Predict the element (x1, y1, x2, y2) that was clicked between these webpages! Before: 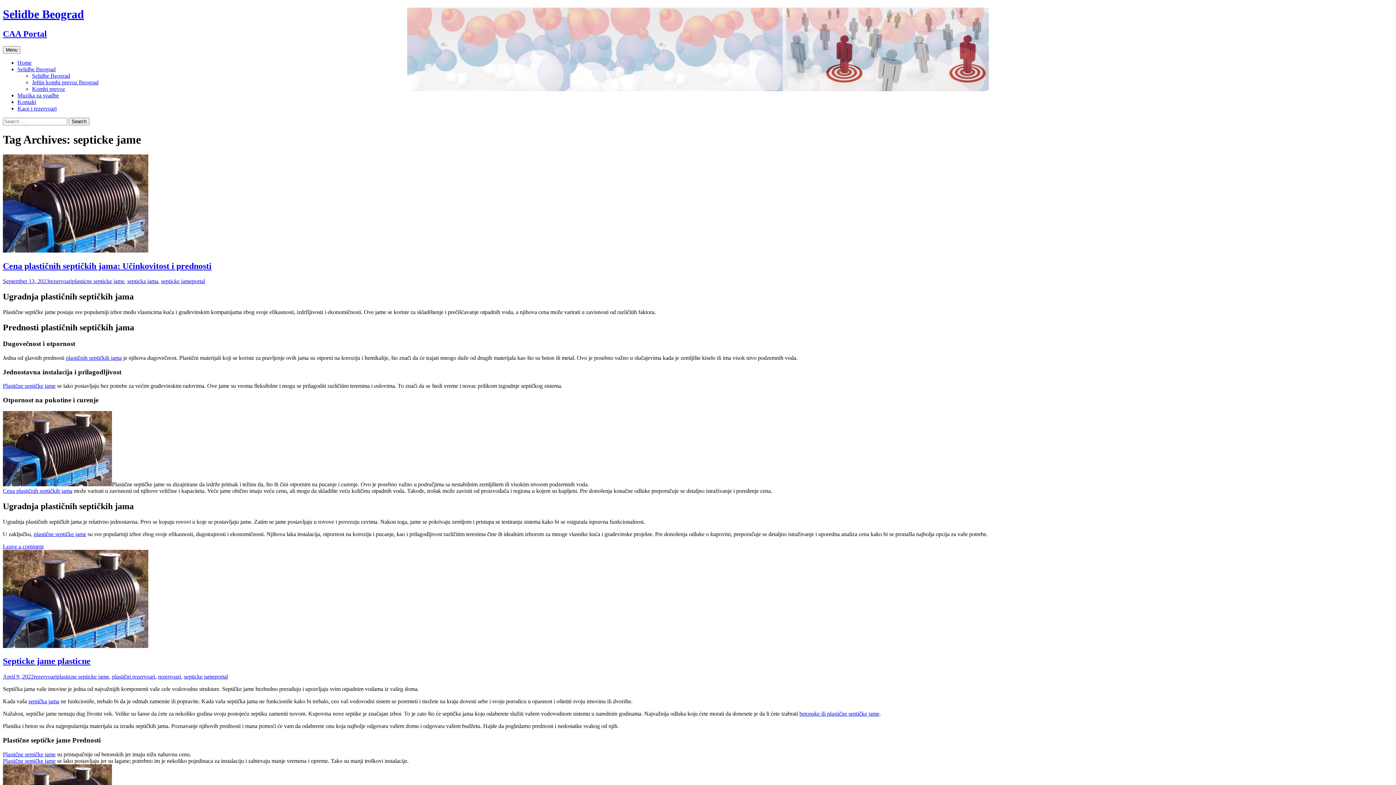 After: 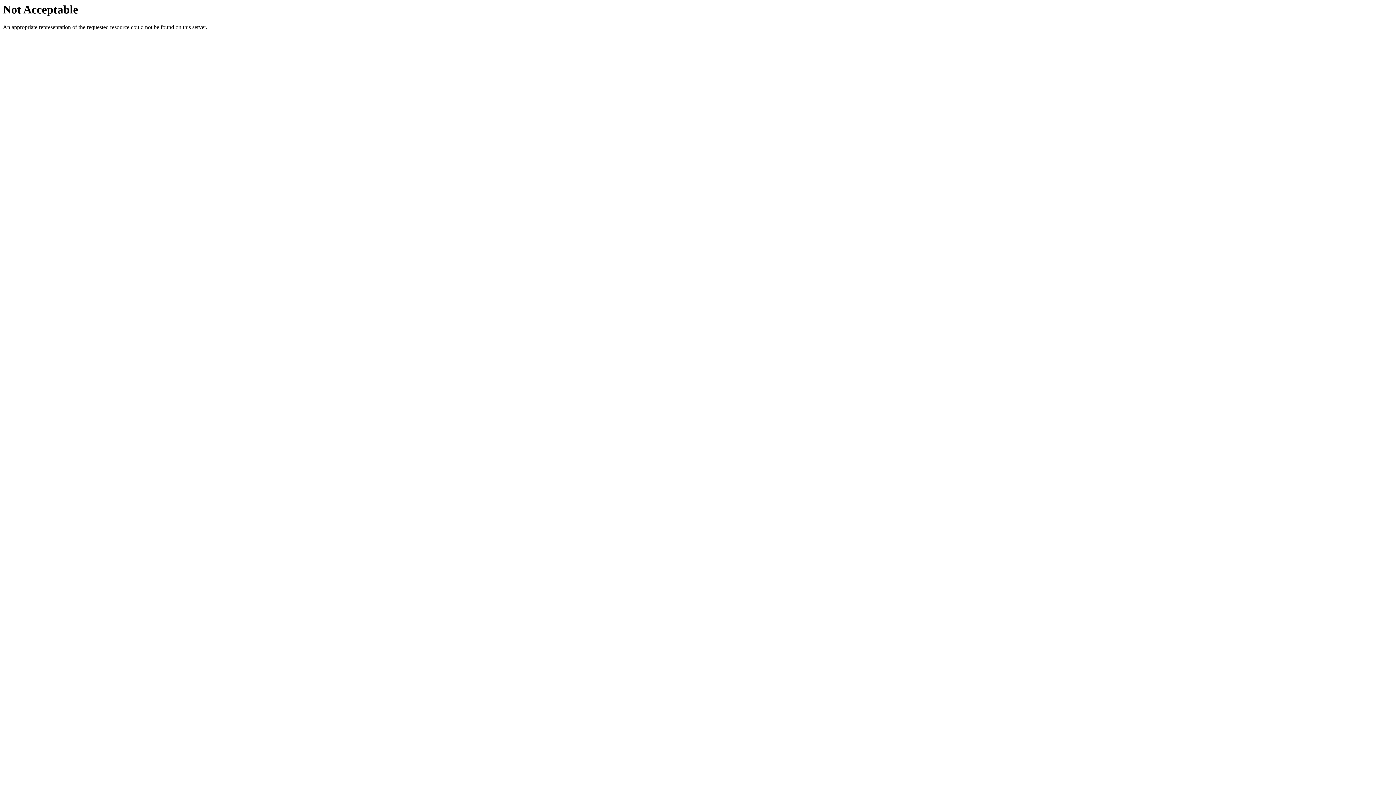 Action: bbox: (2, 758, 55, 764) label: Plastične septičke jame